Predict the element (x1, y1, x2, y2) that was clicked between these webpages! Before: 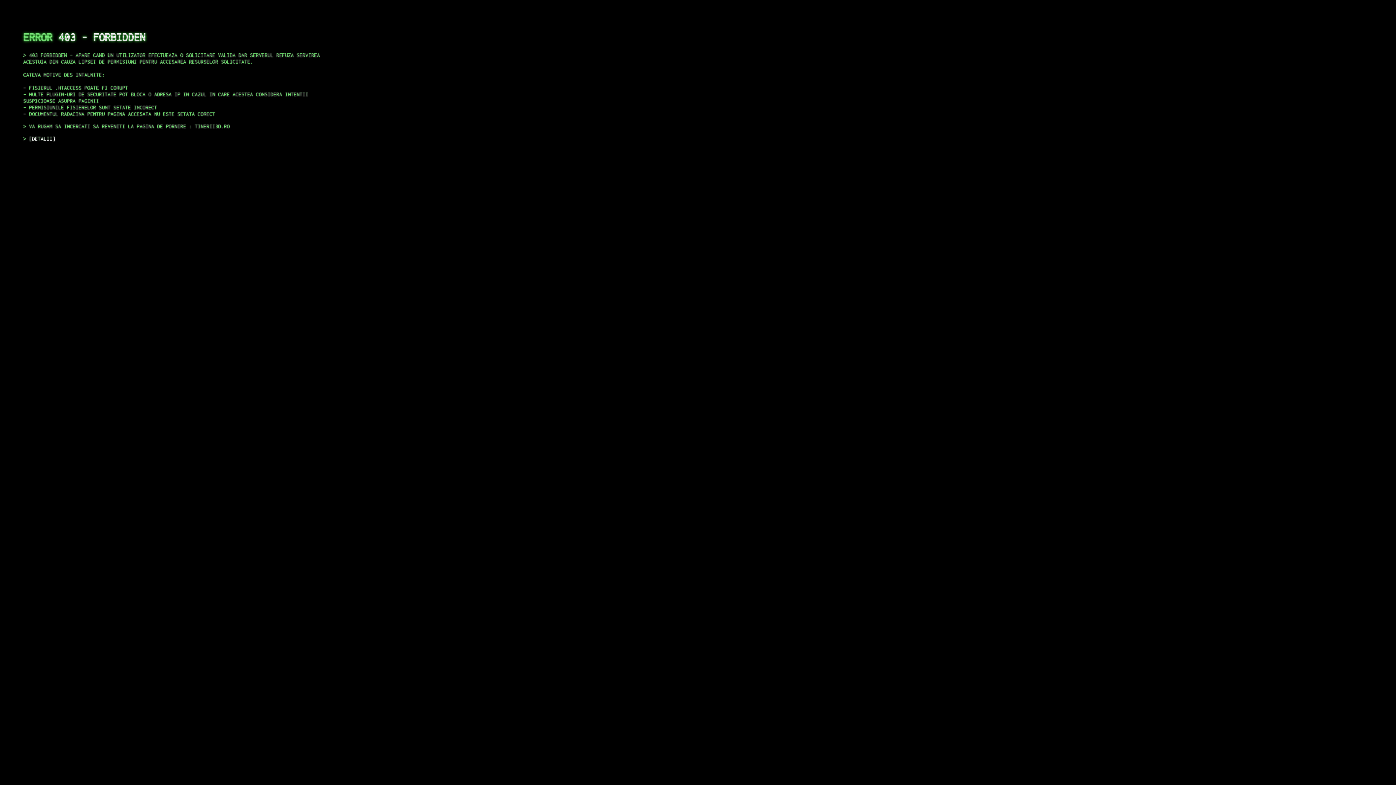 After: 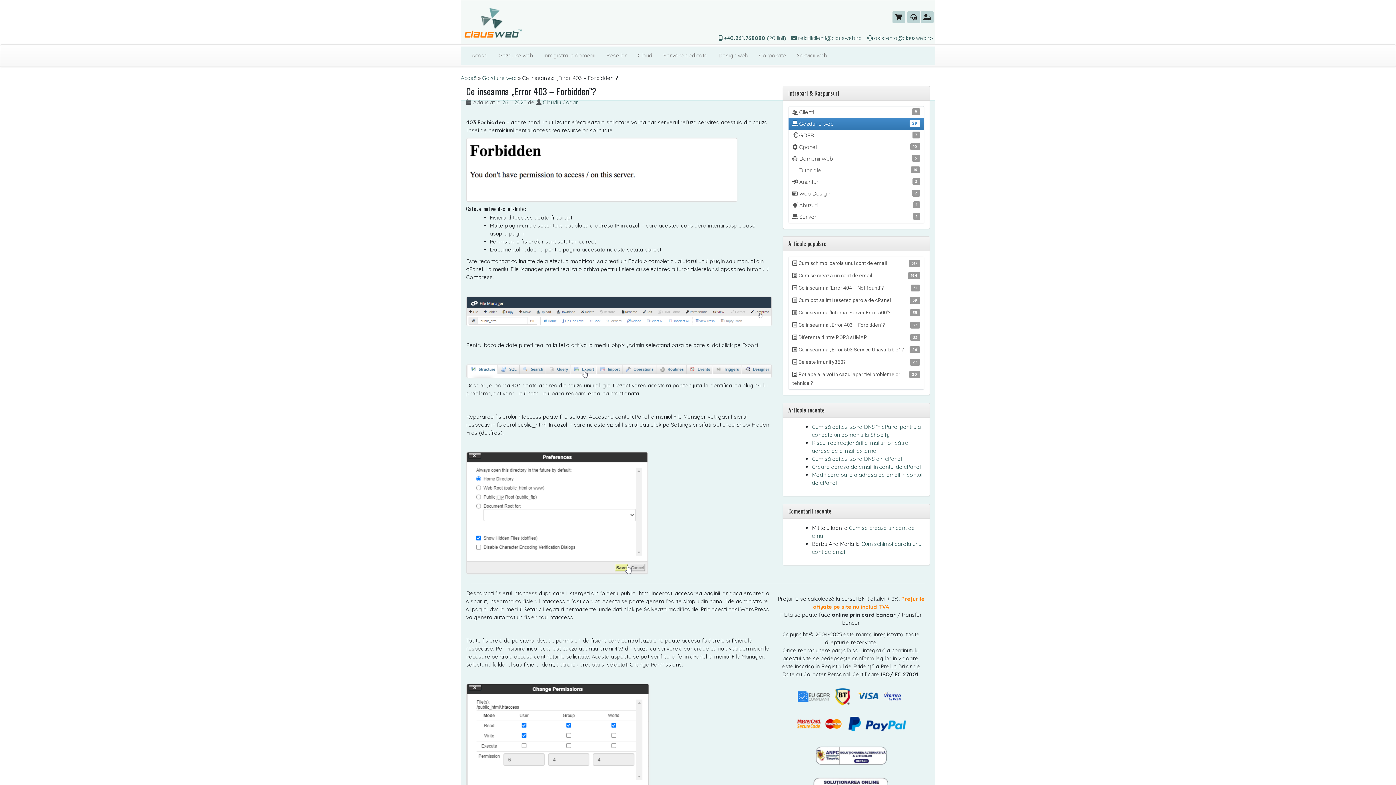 Action: bbox: (29, 135, 55, 141) label: DETALII